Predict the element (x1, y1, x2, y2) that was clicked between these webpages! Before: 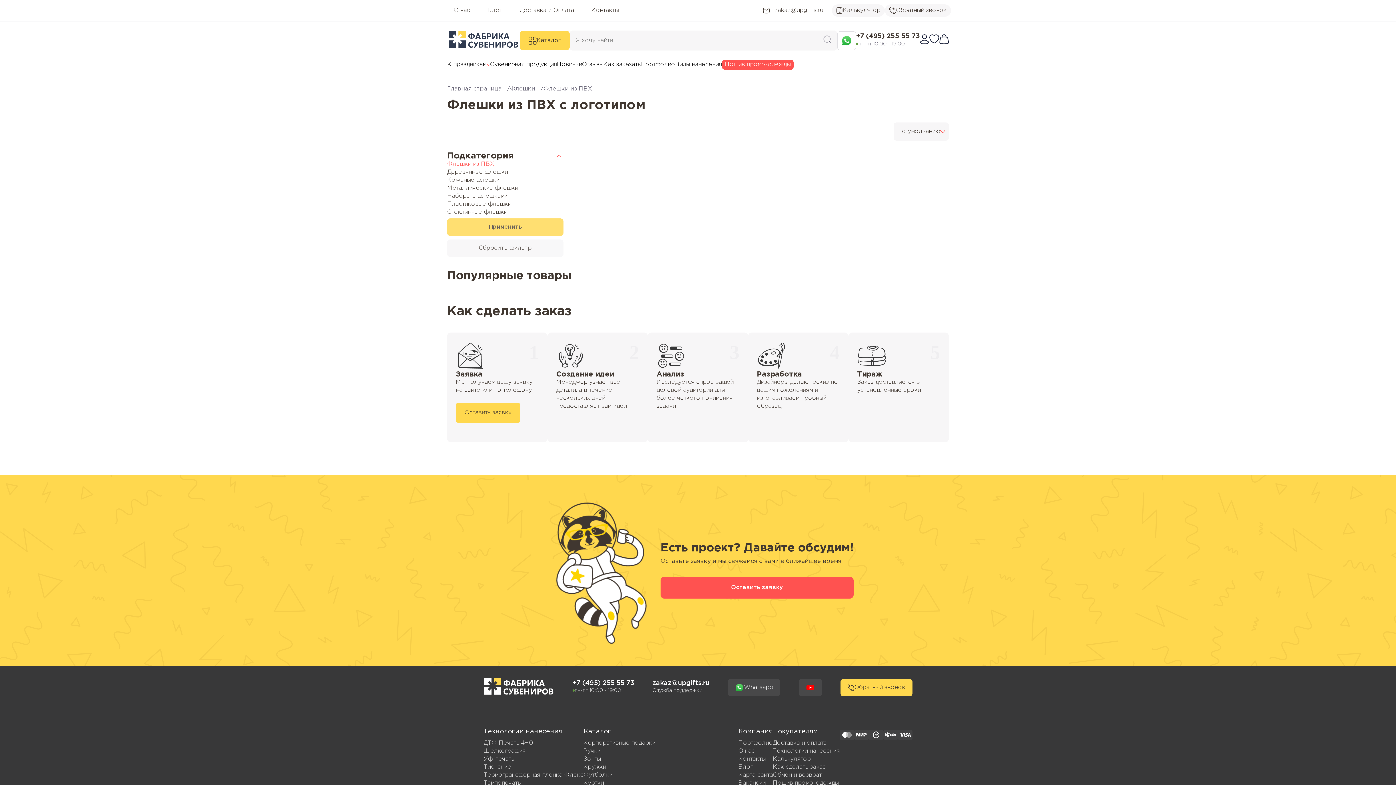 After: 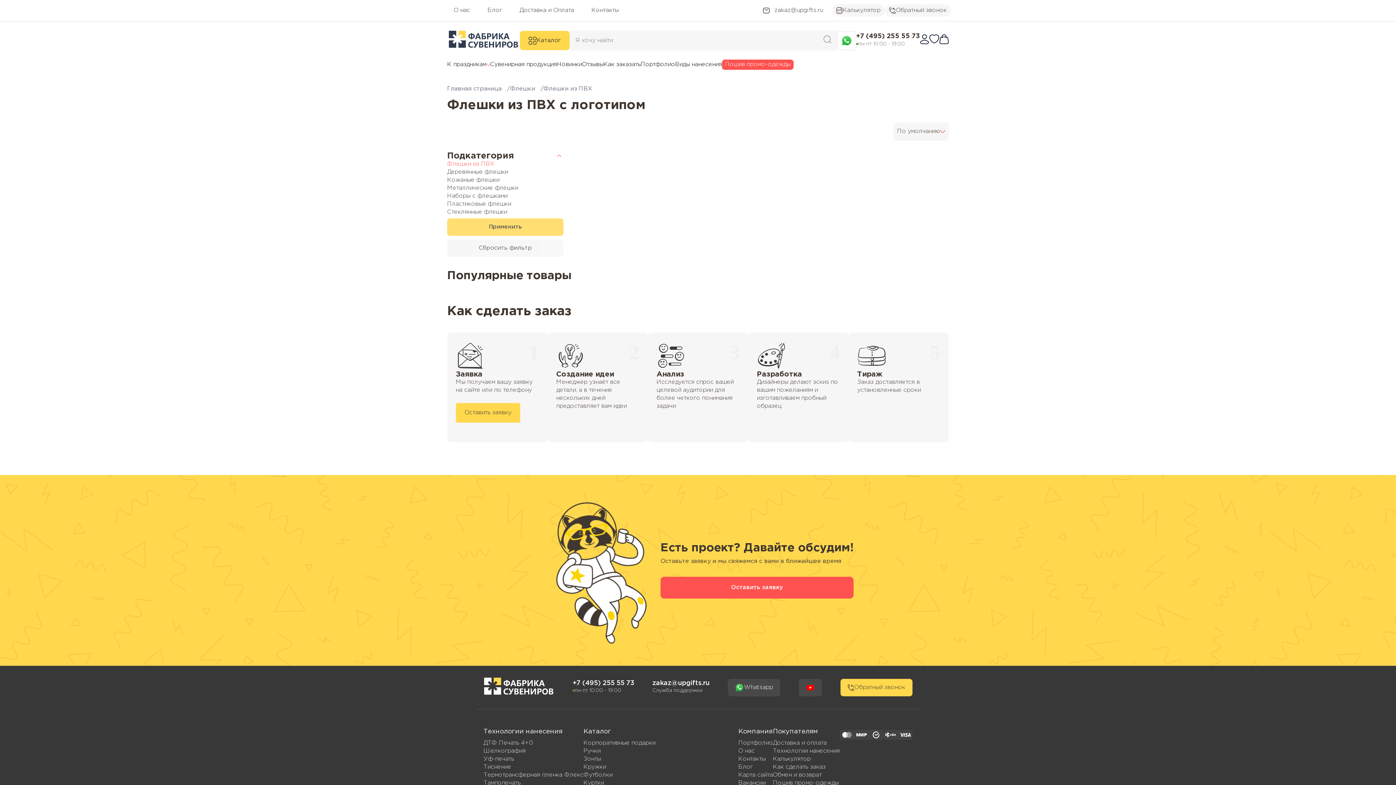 Action: label: +7 (495) 255 55 73 bbox: (856, 33, 920, 40)